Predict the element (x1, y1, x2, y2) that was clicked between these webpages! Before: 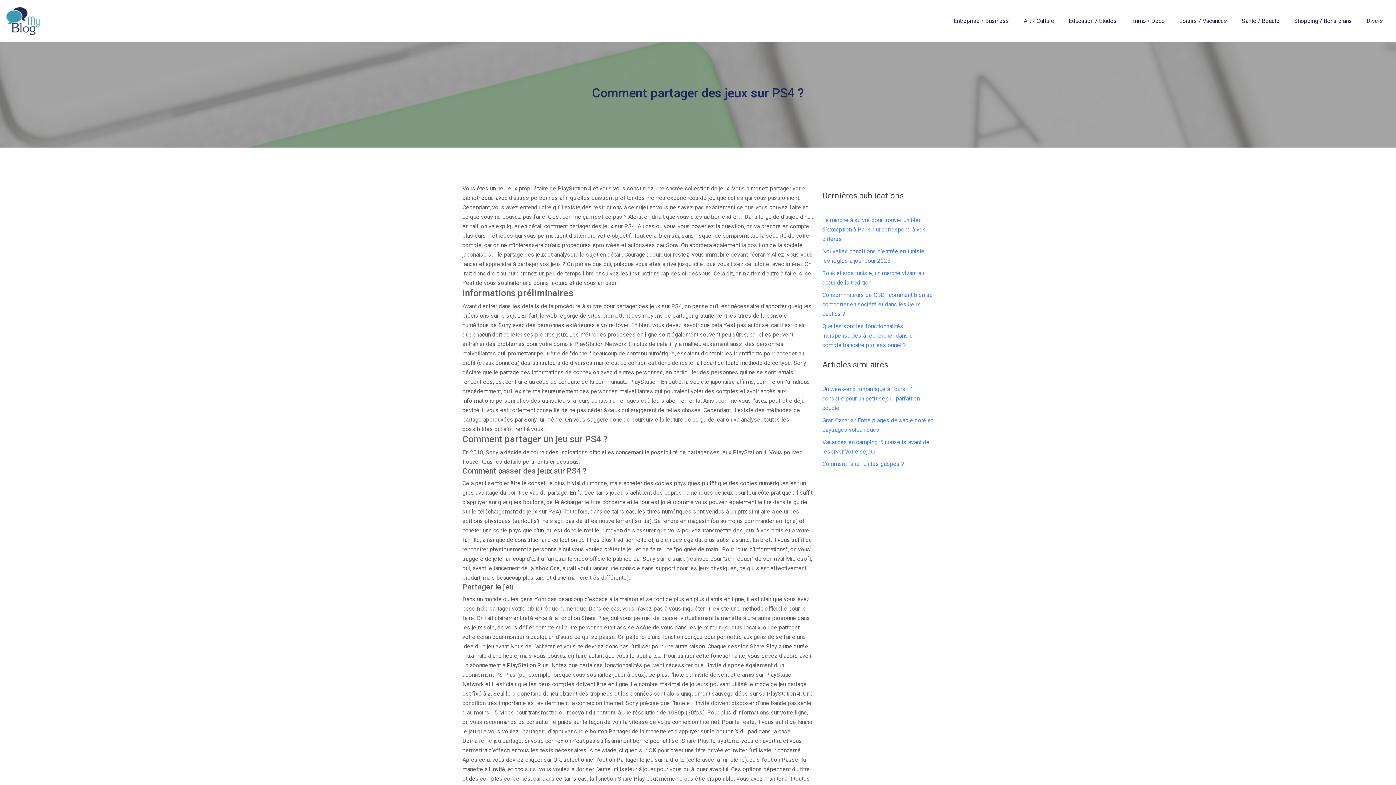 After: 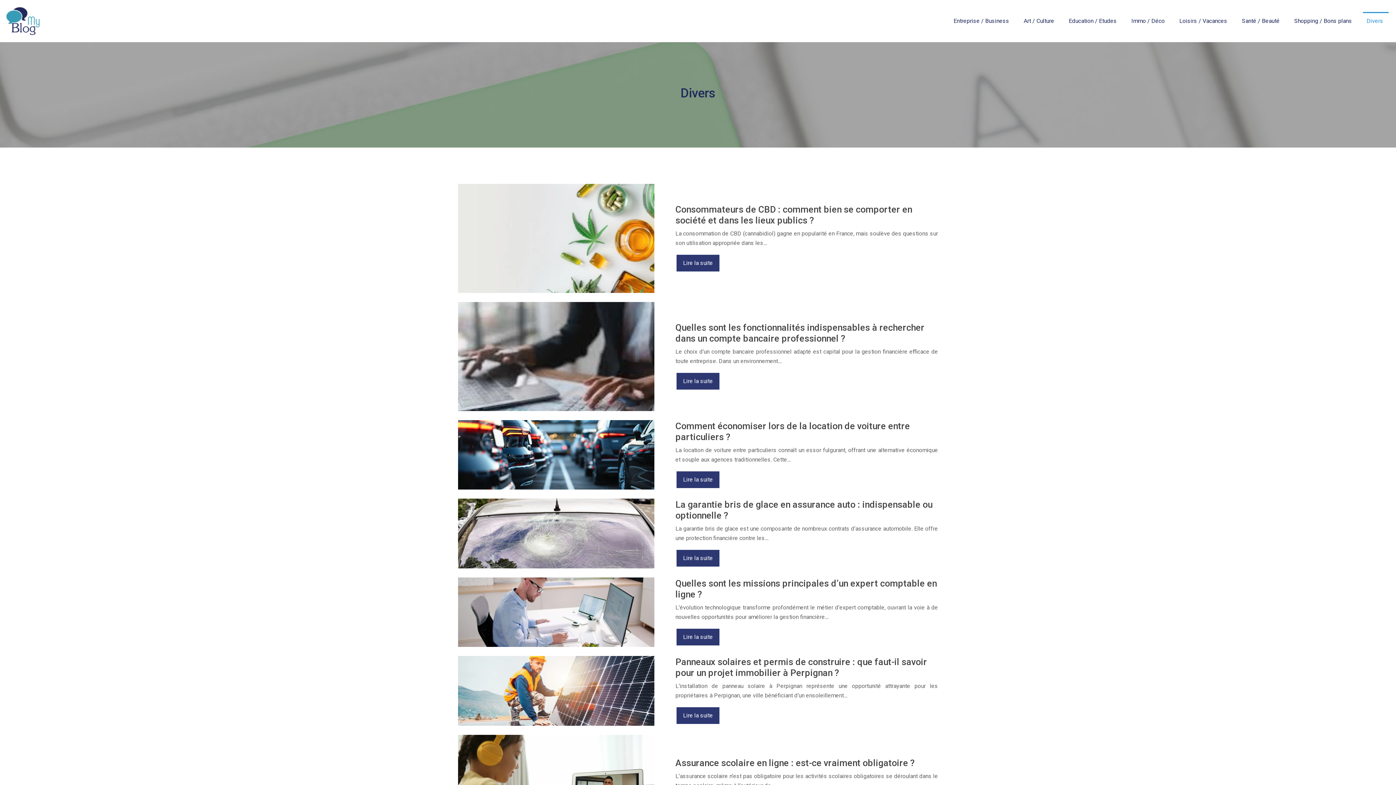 Action: label: Divers bbox: (1359, 12, 1390, 30)